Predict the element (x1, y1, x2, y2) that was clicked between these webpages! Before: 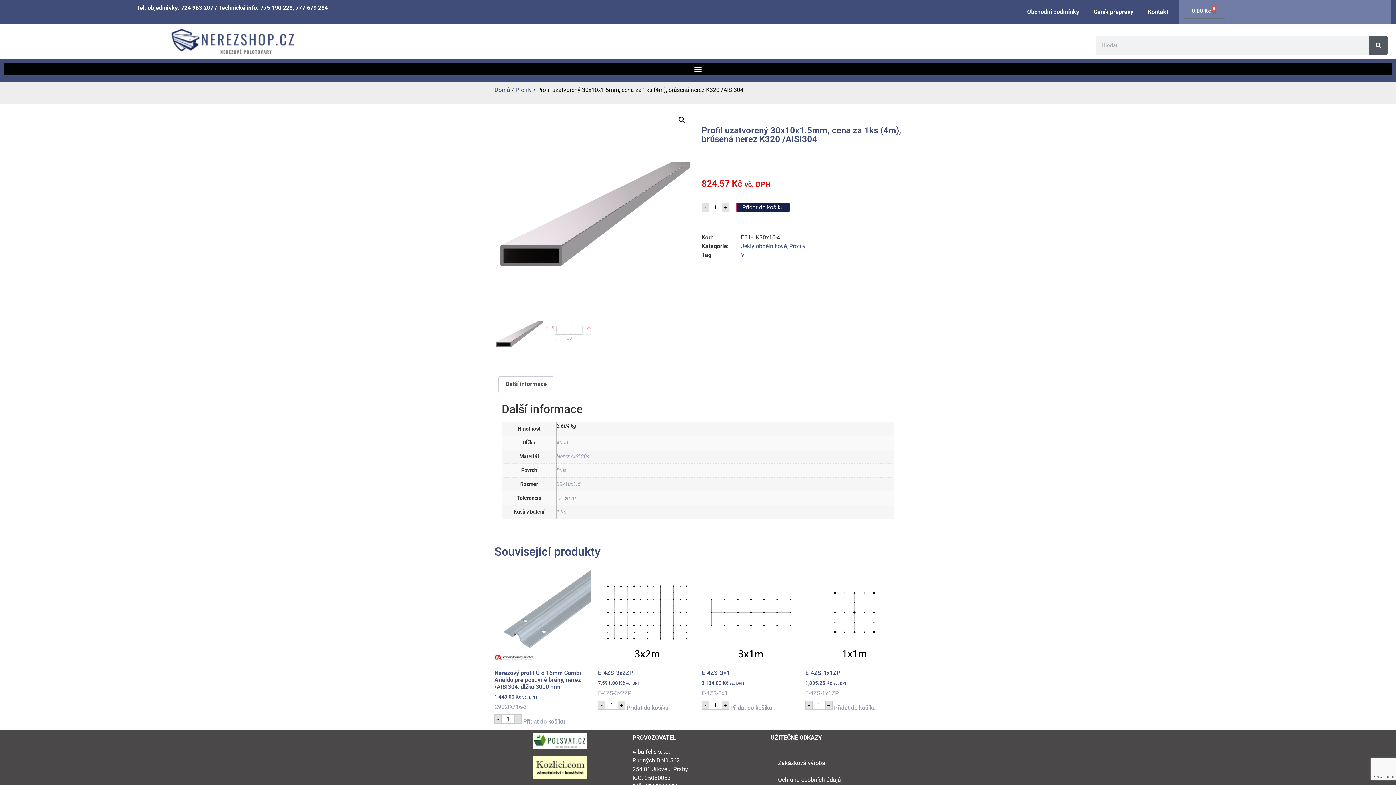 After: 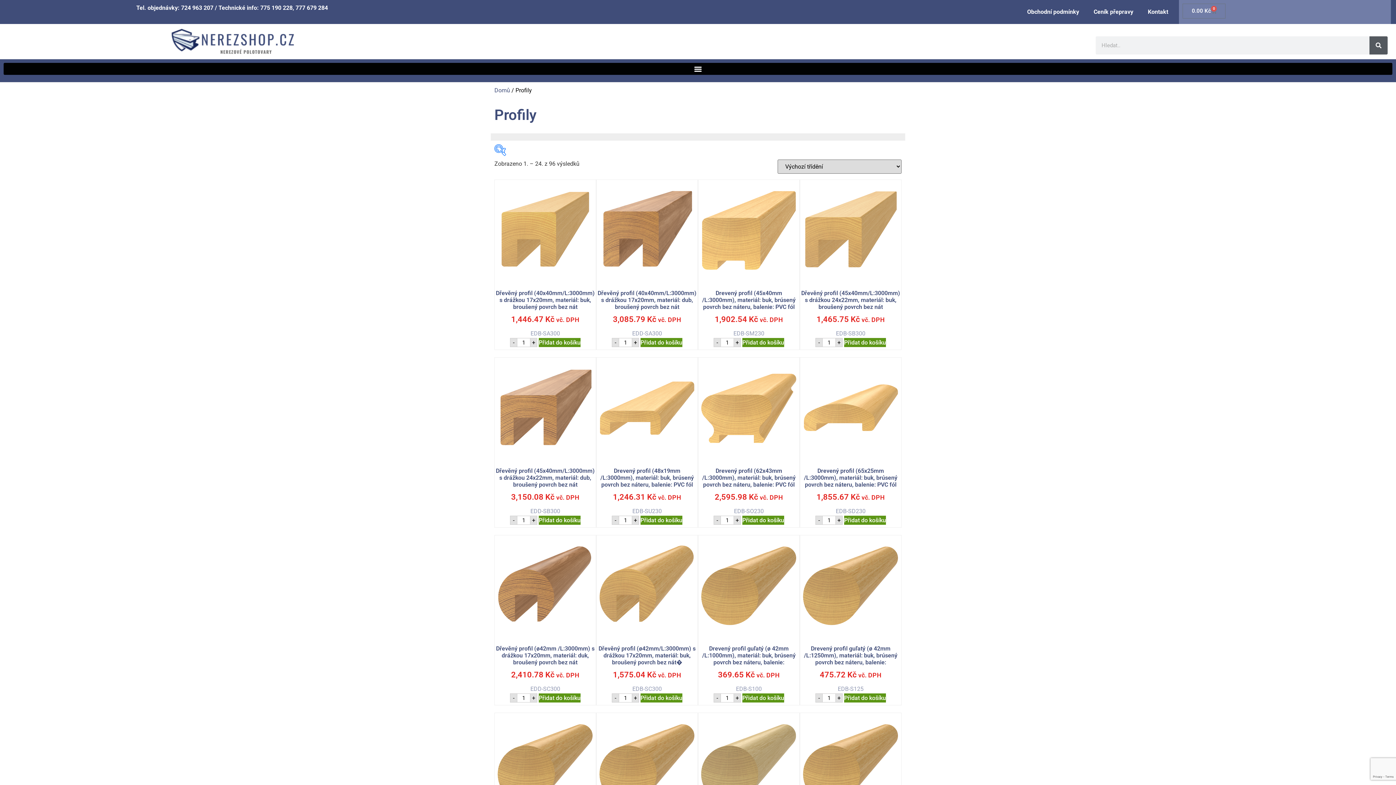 Action: label: Profily bbox: (515, 86, 532, 93)